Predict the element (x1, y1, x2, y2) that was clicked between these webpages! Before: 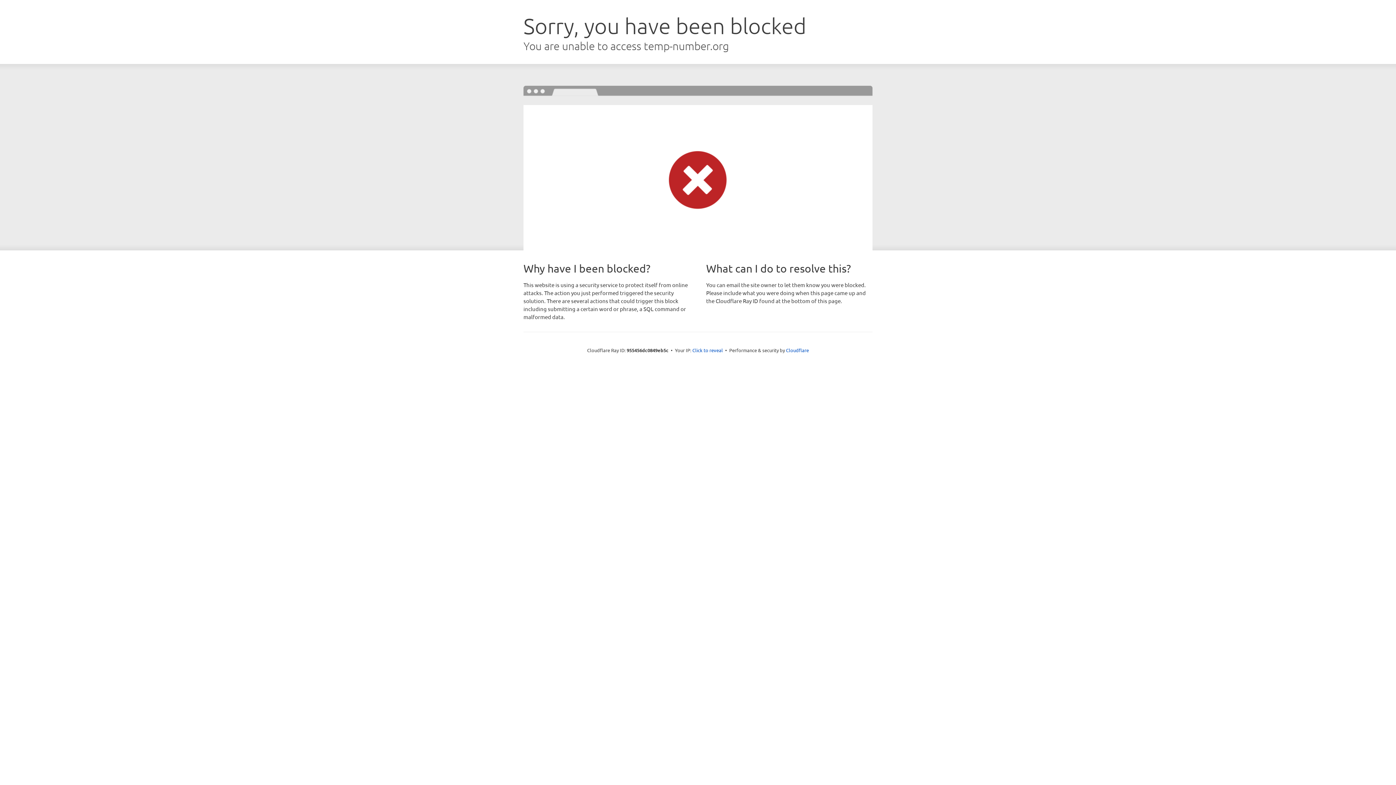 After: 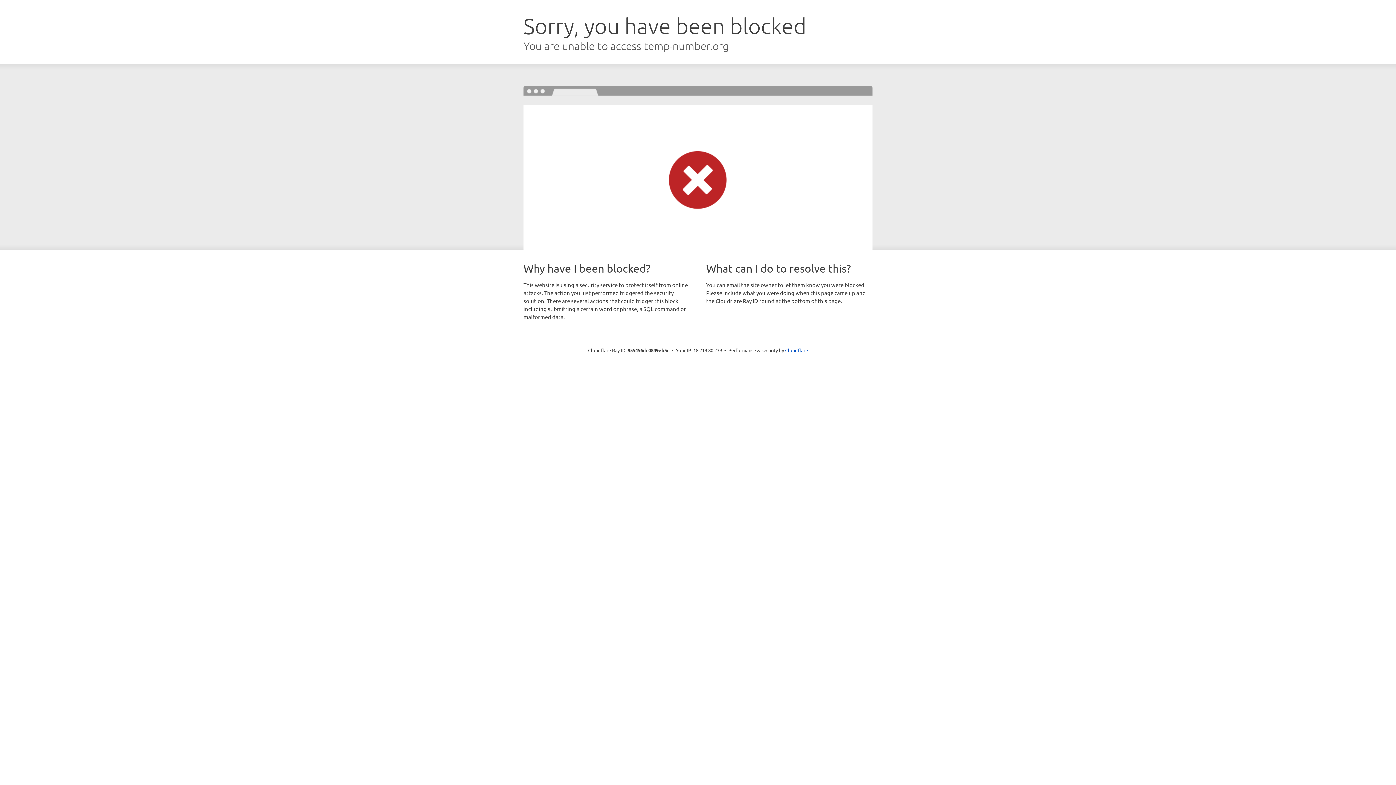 Action: label: Click to reveal bbox: (692, 346, 723, 353)